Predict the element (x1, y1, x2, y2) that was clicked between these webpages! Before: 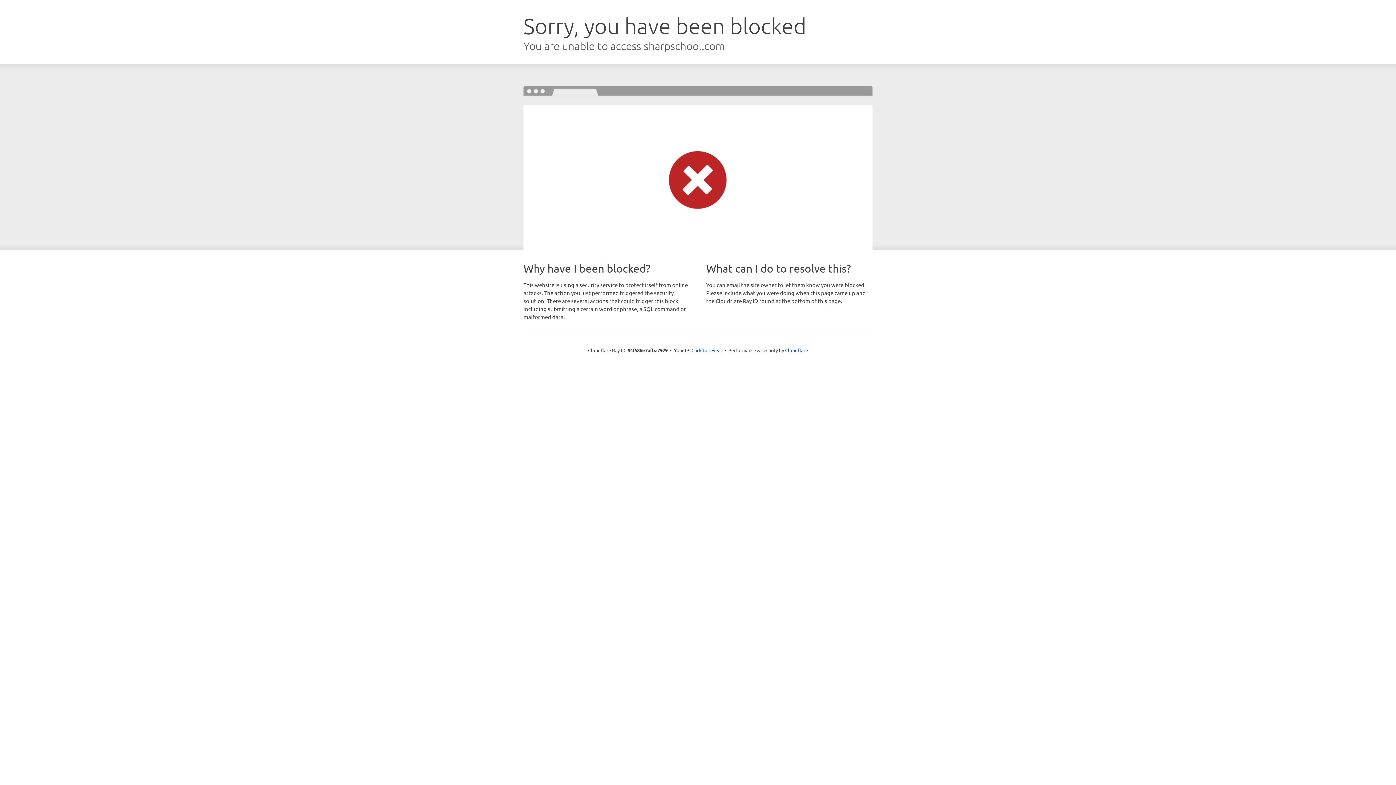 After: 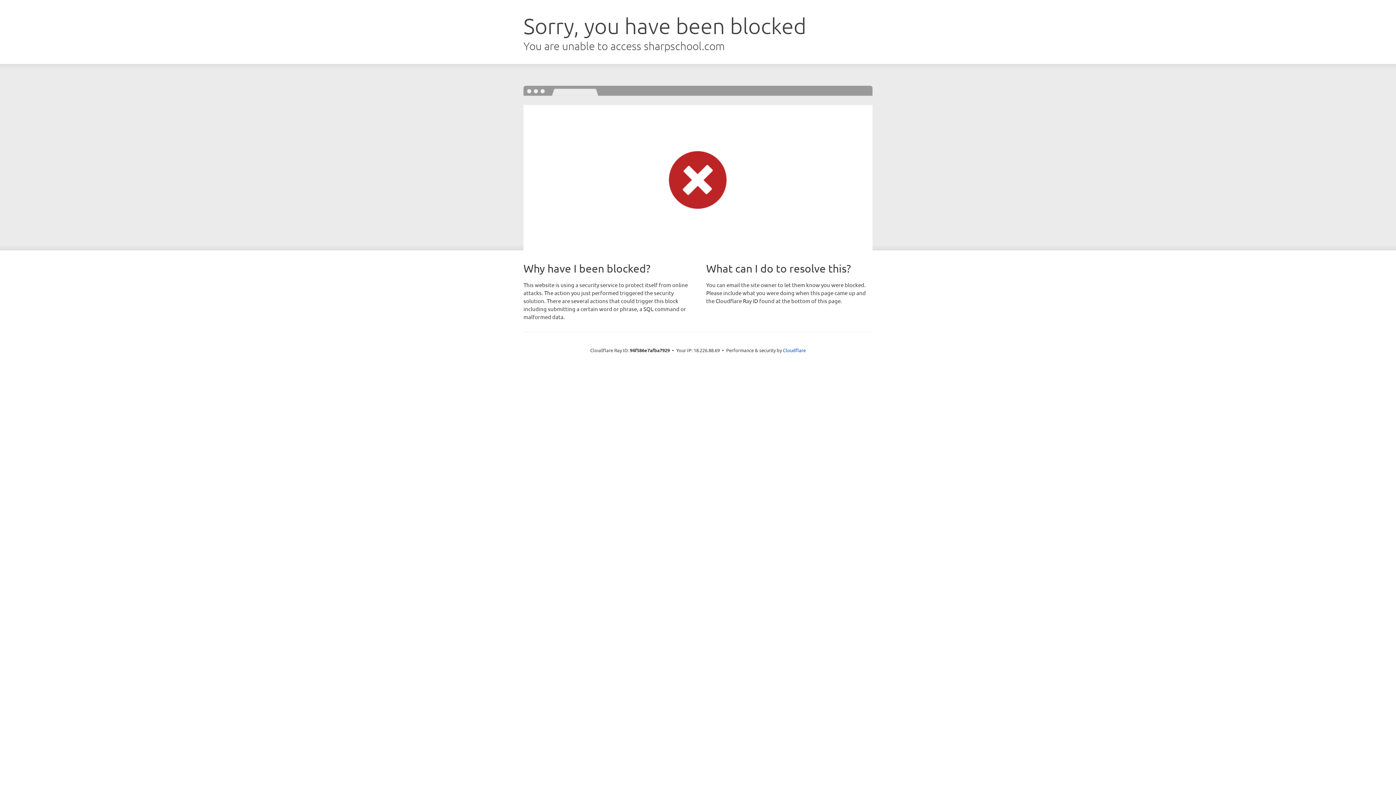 Action: bbox: (691, 346, 722, 353) label: Click to reveal